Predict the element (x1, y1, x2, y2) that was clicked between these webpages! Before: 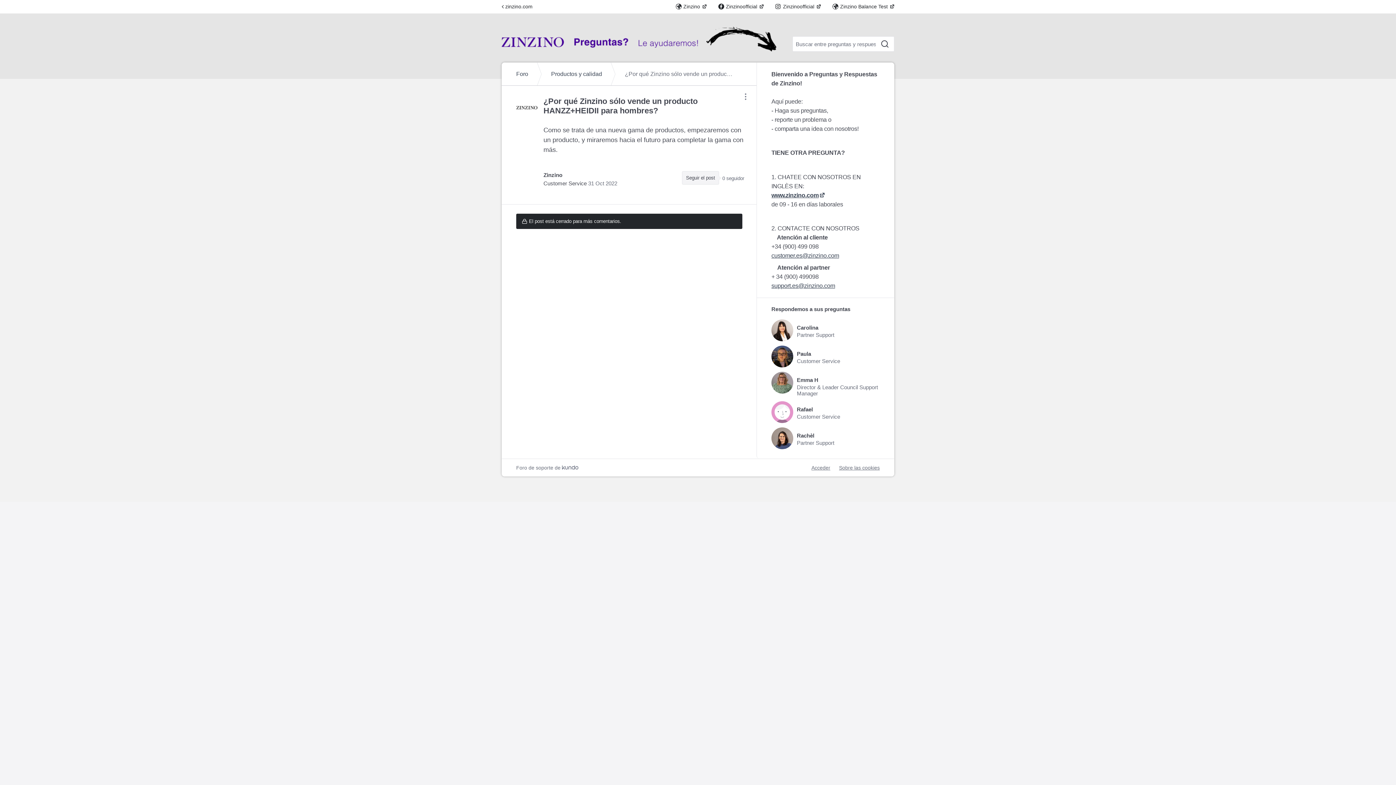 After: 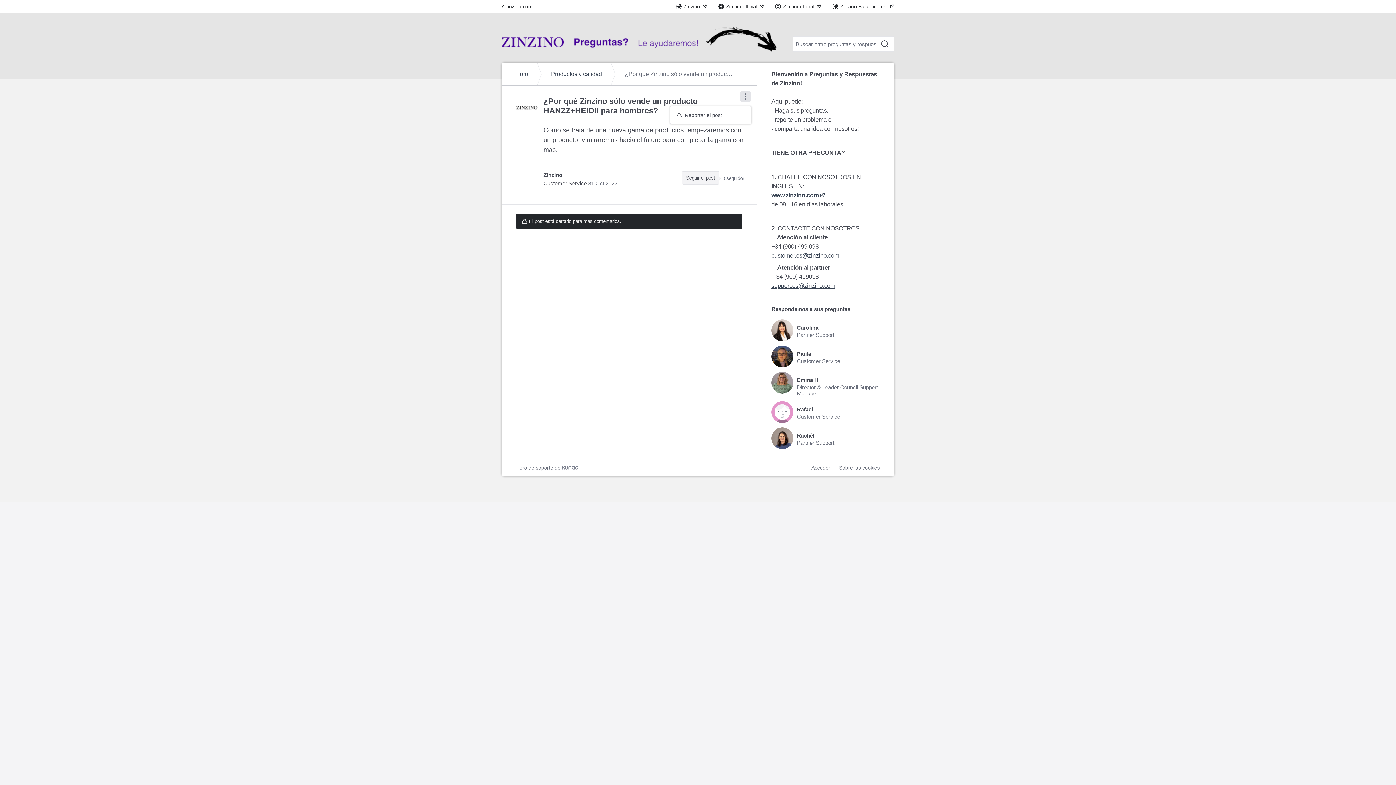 Action: bbox: (740, 90, 751, 102) label: Mostrar/ocultar ajustes para el mensaje/comentario